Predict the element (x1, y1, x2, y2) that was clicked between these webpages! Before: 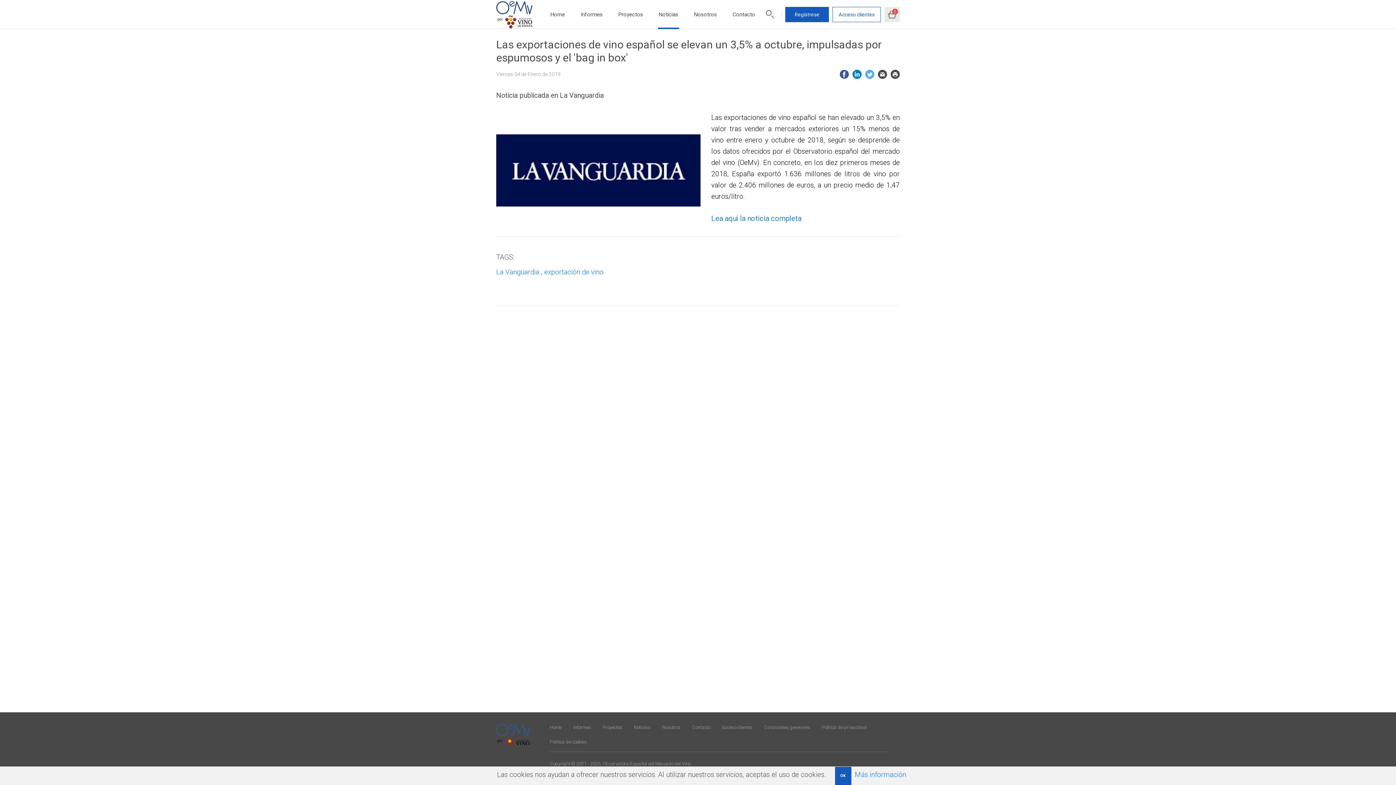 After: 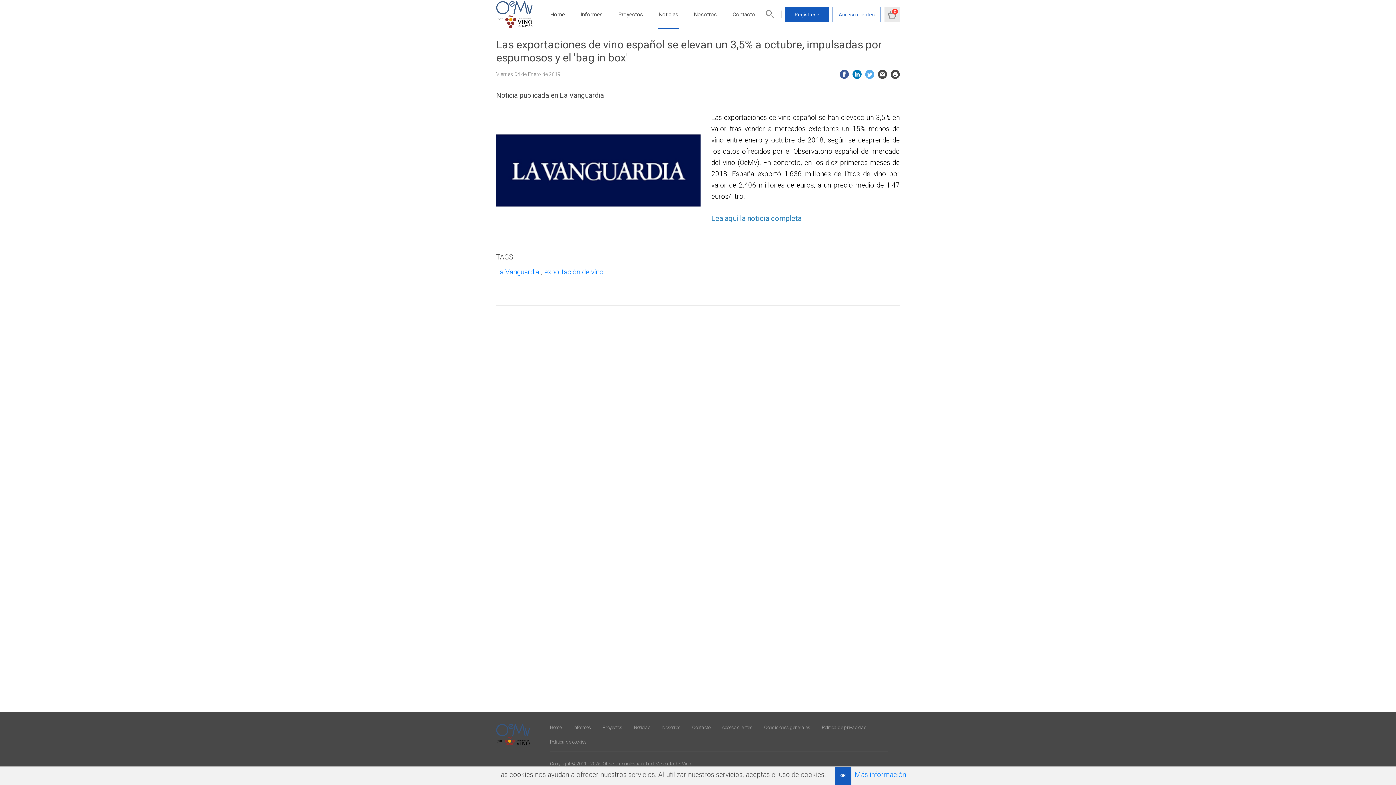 Action: bbox: (861, 69, 874, 78)